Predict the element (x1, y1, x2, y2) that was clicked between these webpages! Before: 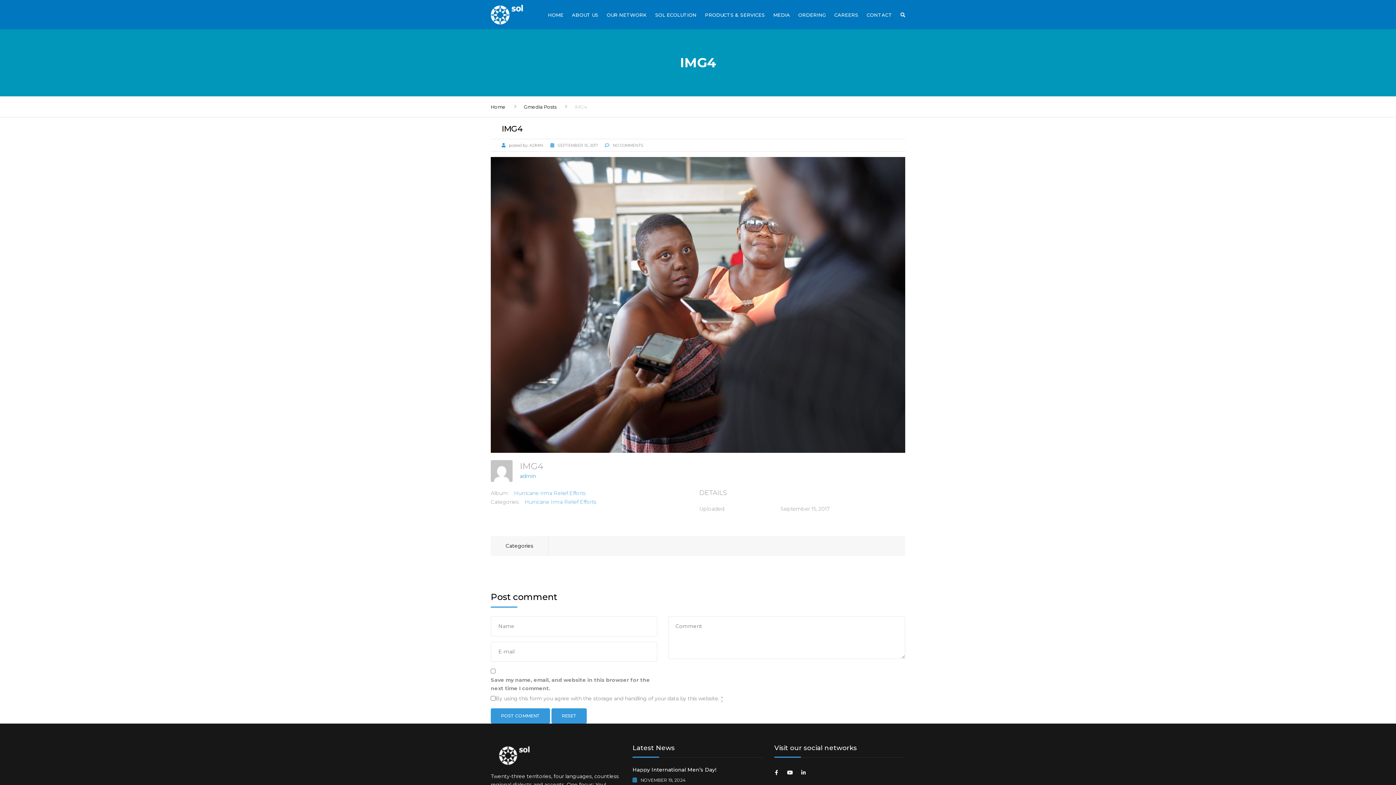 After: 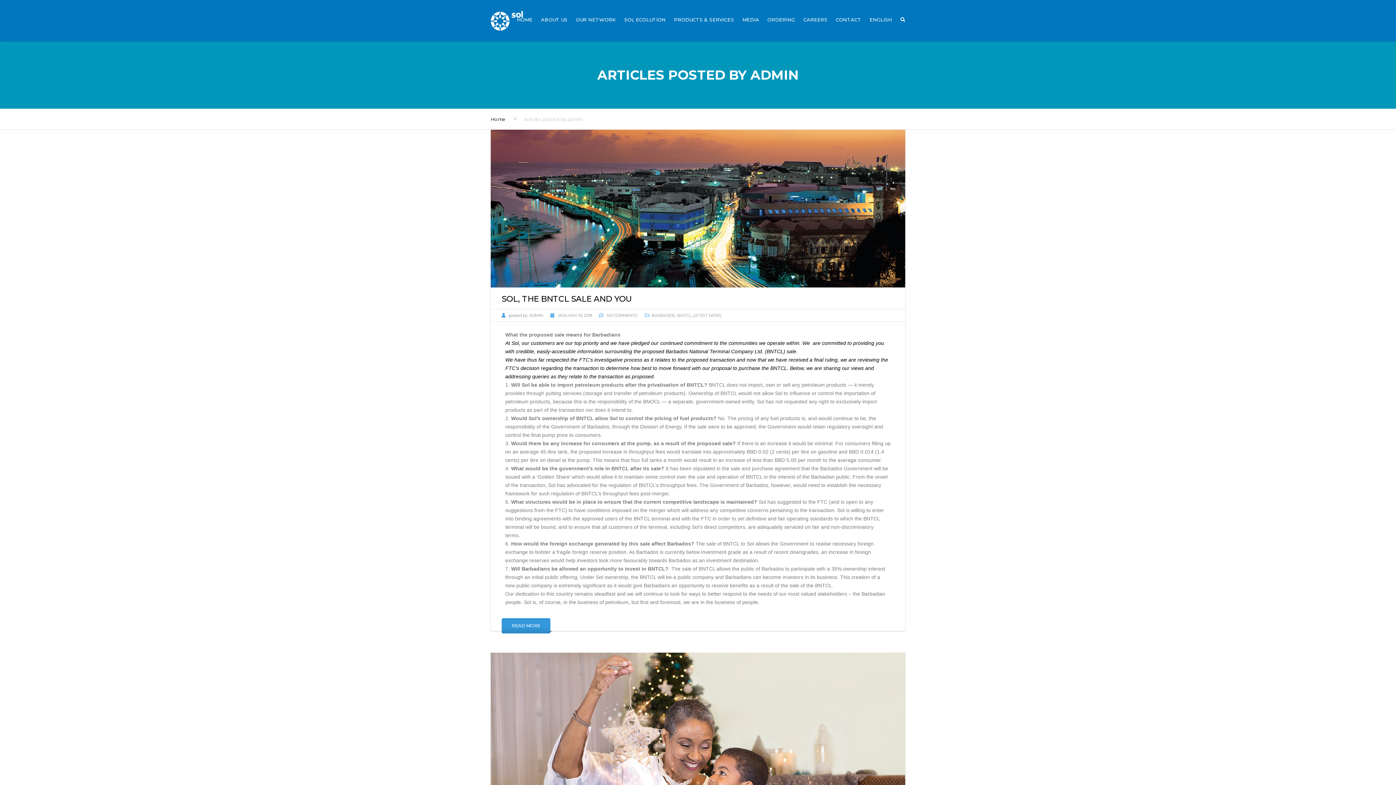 Action: bbox: (490, 460, 512, 482)